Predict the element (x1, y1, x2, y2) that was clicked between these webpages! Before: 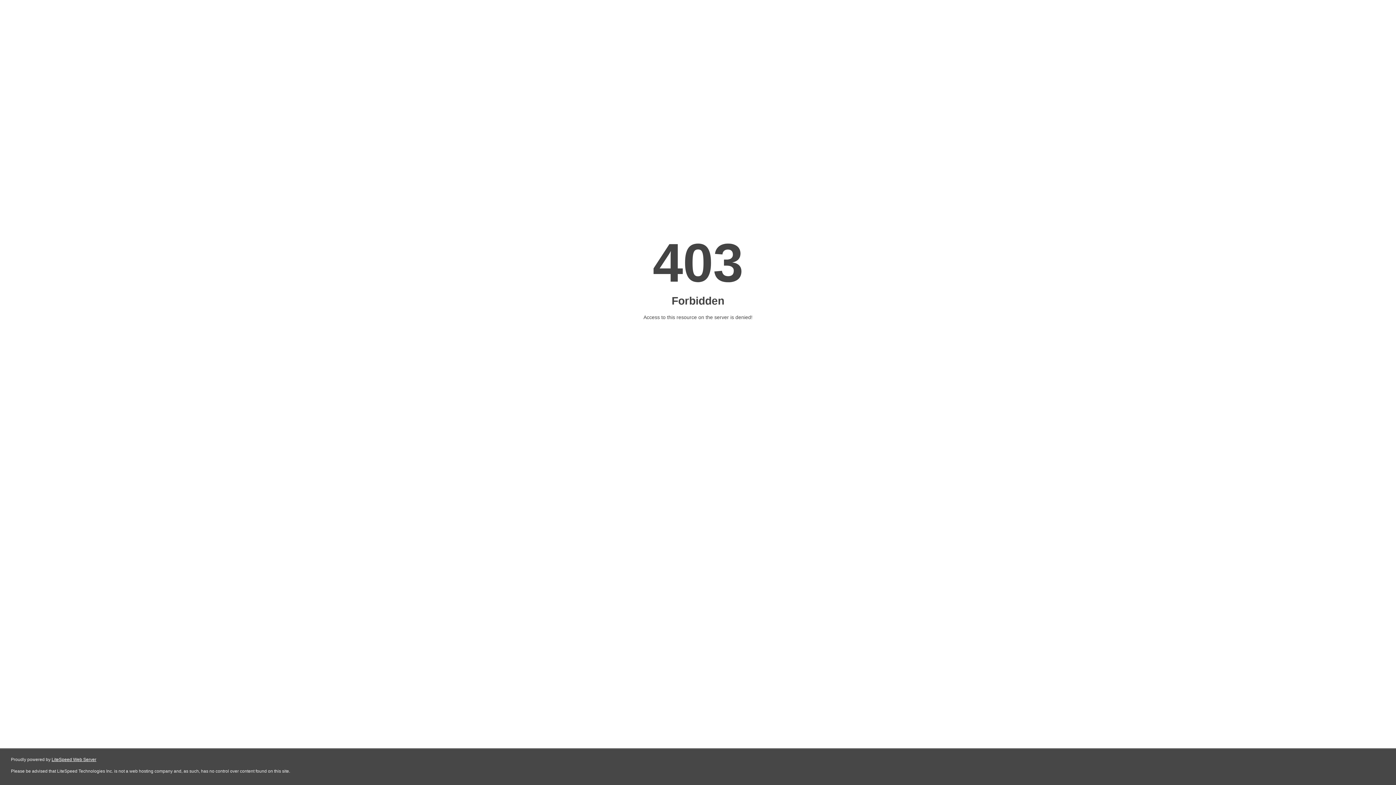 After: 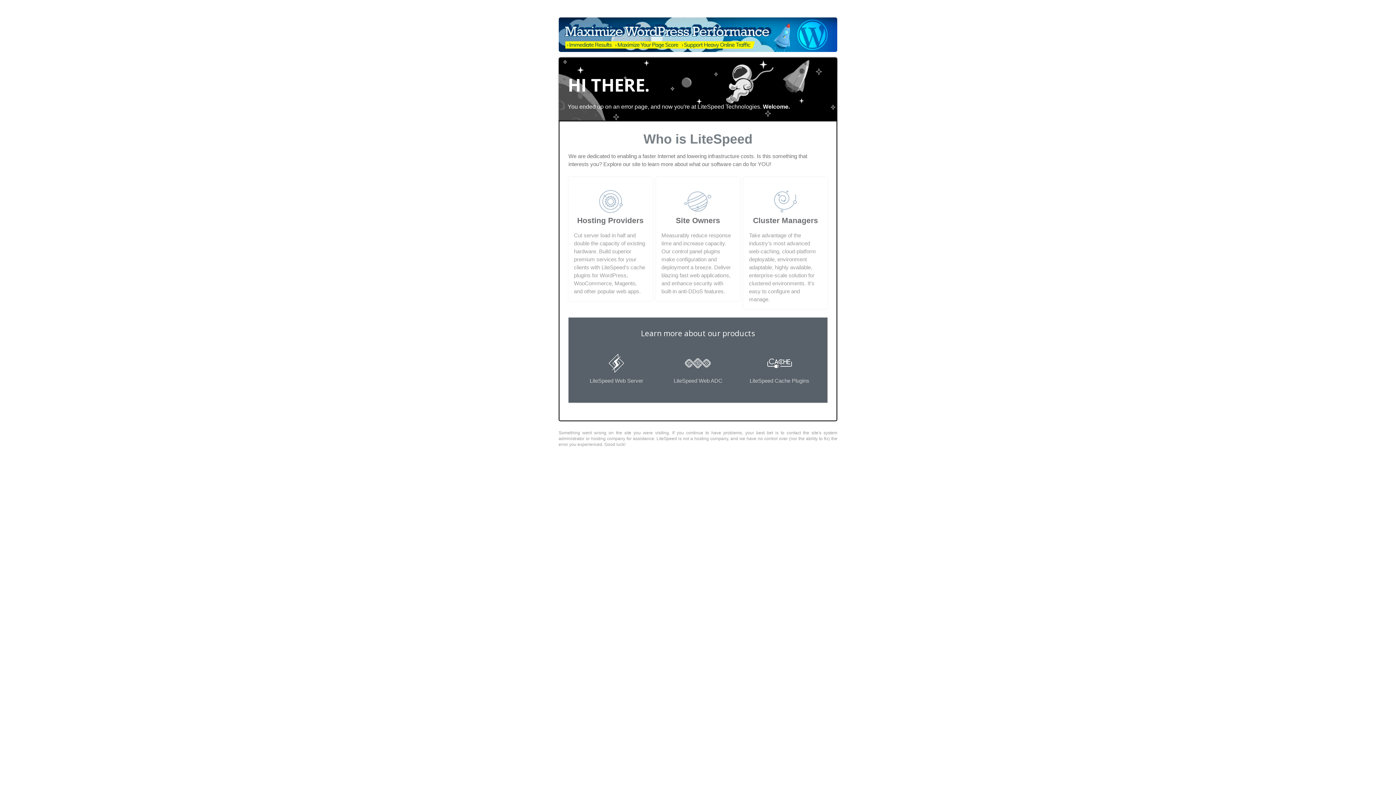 Action: label: LiteSpeed Web Server bbox: (51, 757, 96, 762)